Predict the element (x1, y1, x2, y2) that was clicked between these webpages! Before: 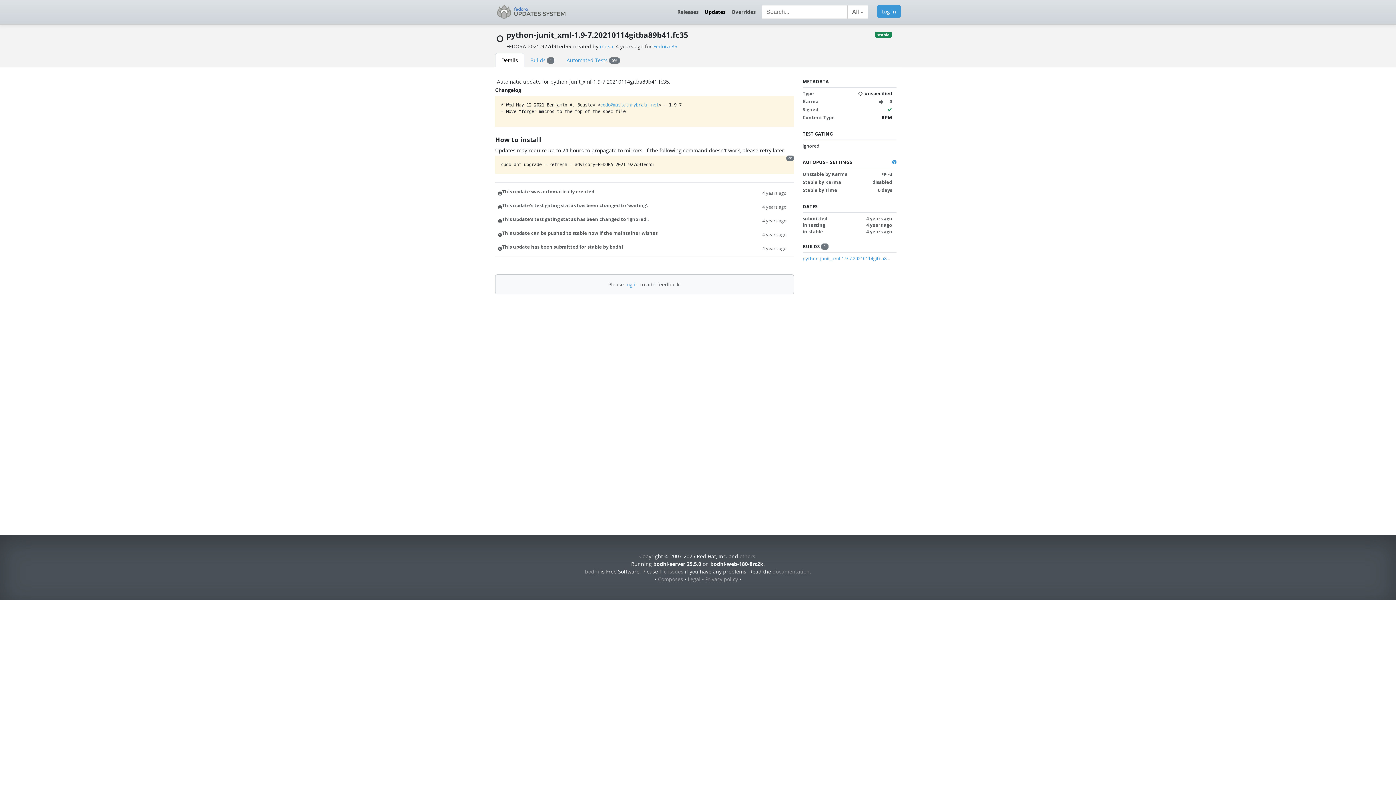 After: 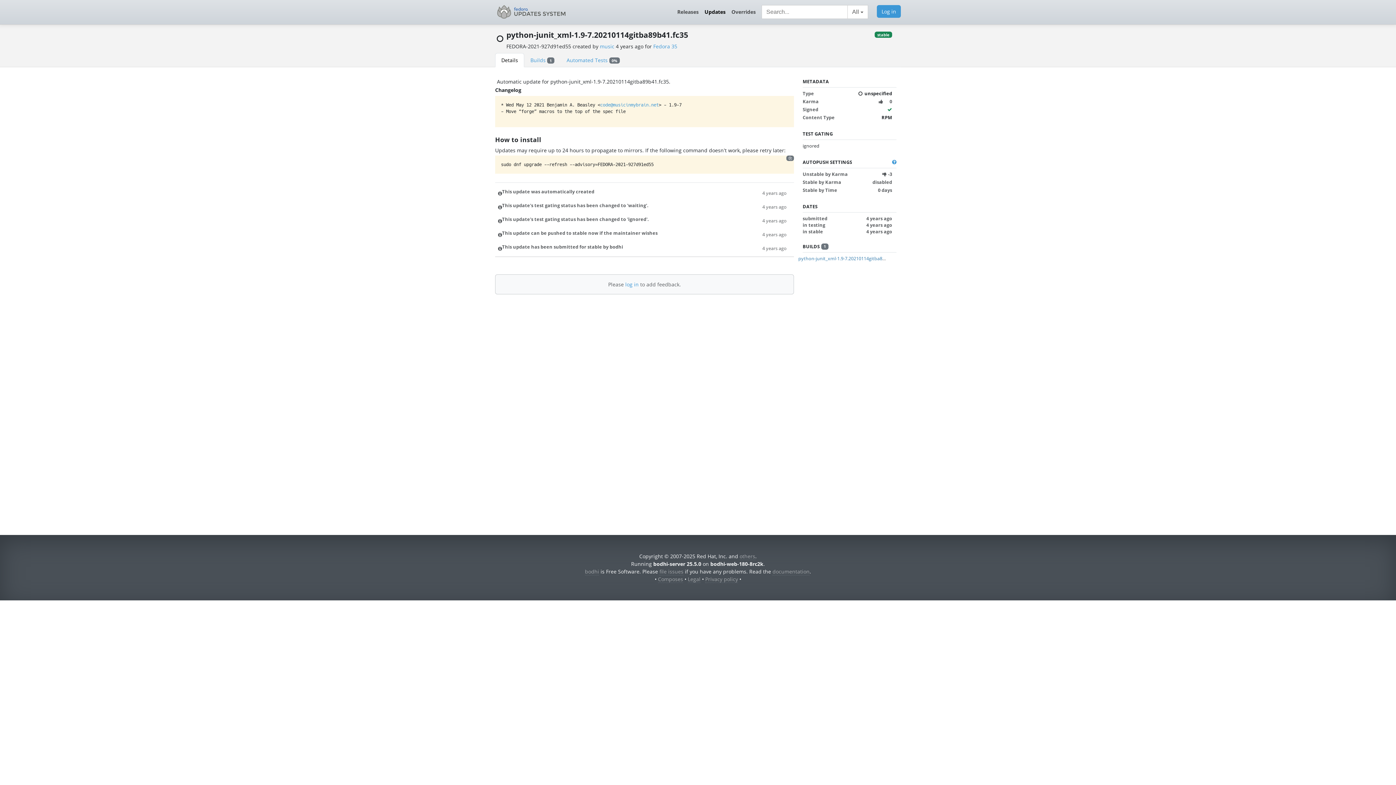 Action: label: python-junit_xml-1.9-7.20210114gitba89b41.fc35 bbox: (802, 255, 907, 261)